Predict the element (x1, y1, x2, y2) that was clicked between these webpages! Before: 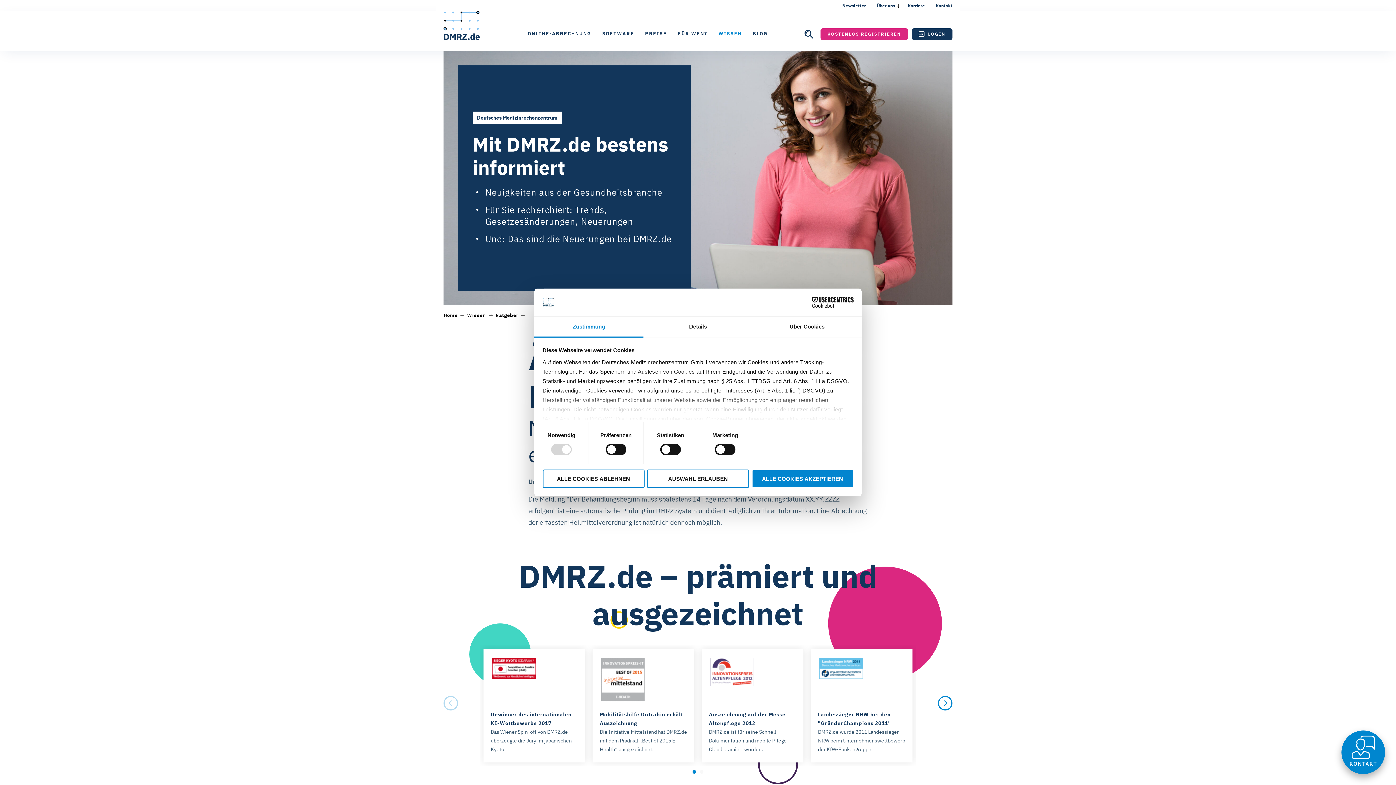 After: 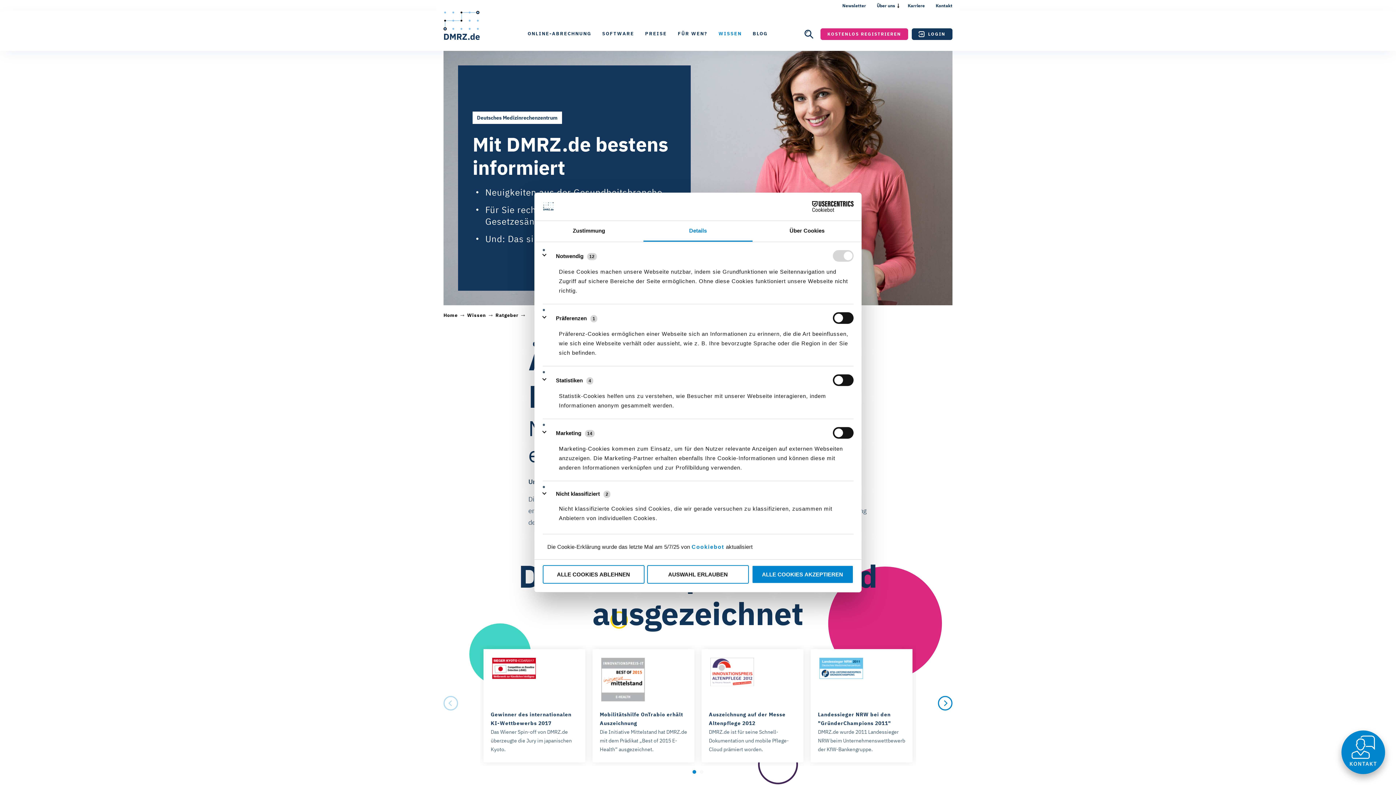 Action: label: Details bbox: (643, 317, 752, 337)